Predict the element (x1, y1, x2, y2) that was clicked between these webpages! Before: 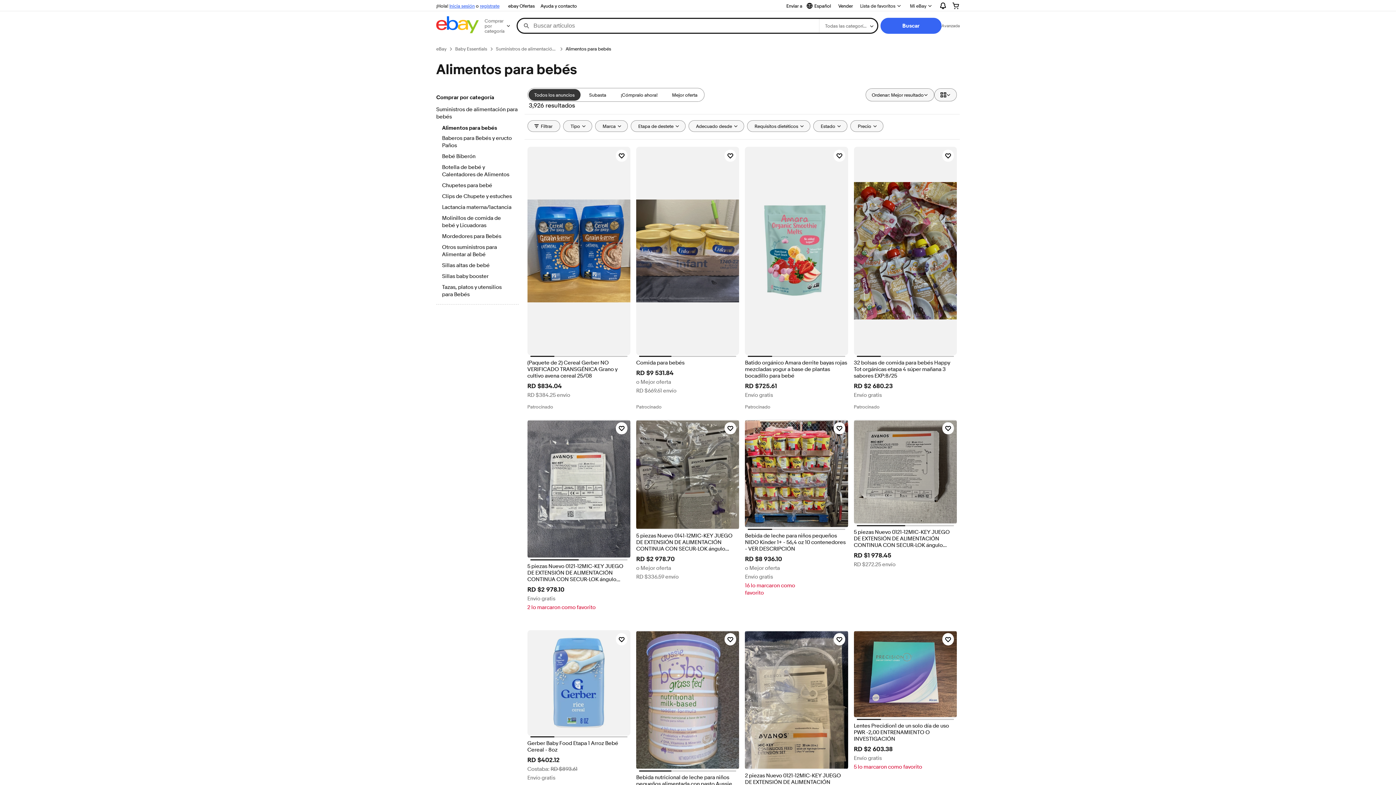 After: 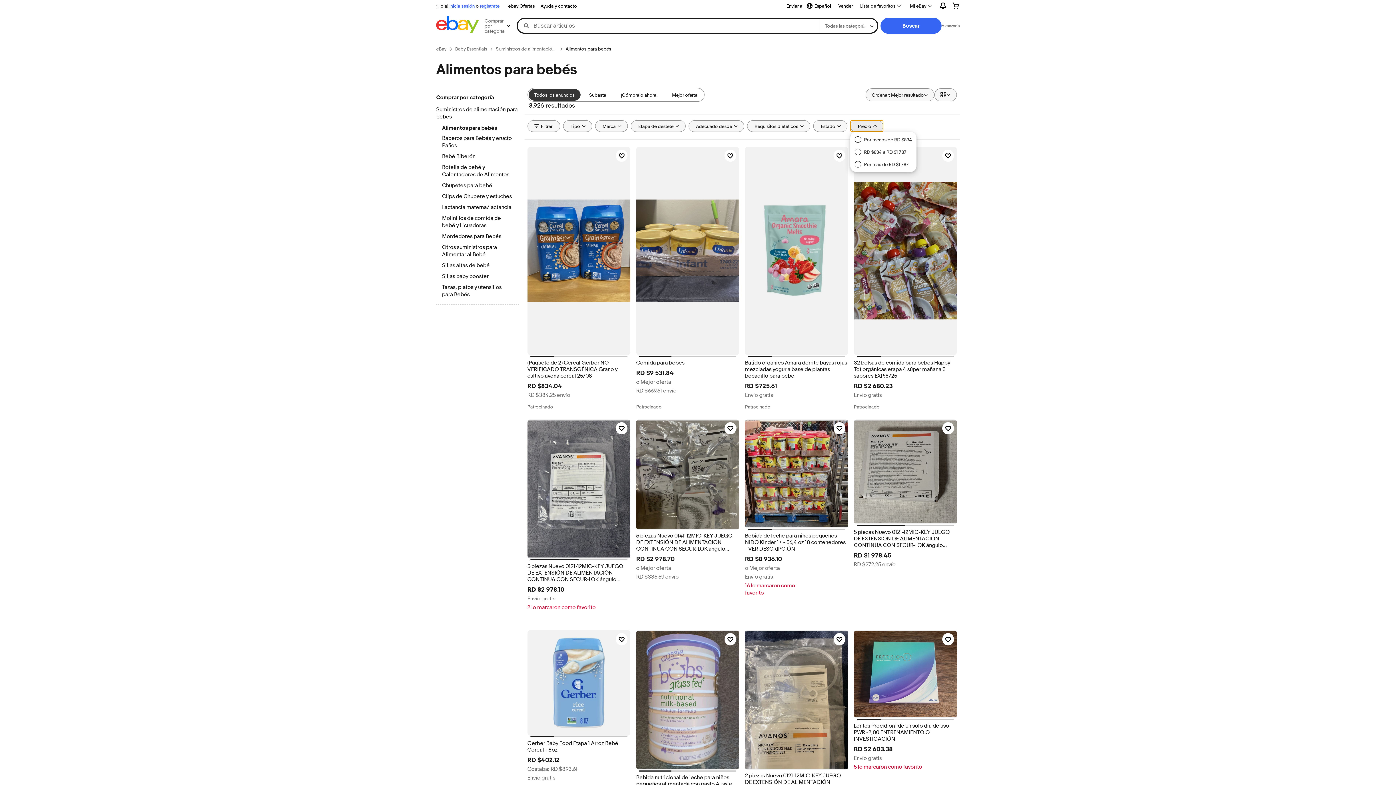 Action: label: Precio bbox: (850, 120, 883, 132)